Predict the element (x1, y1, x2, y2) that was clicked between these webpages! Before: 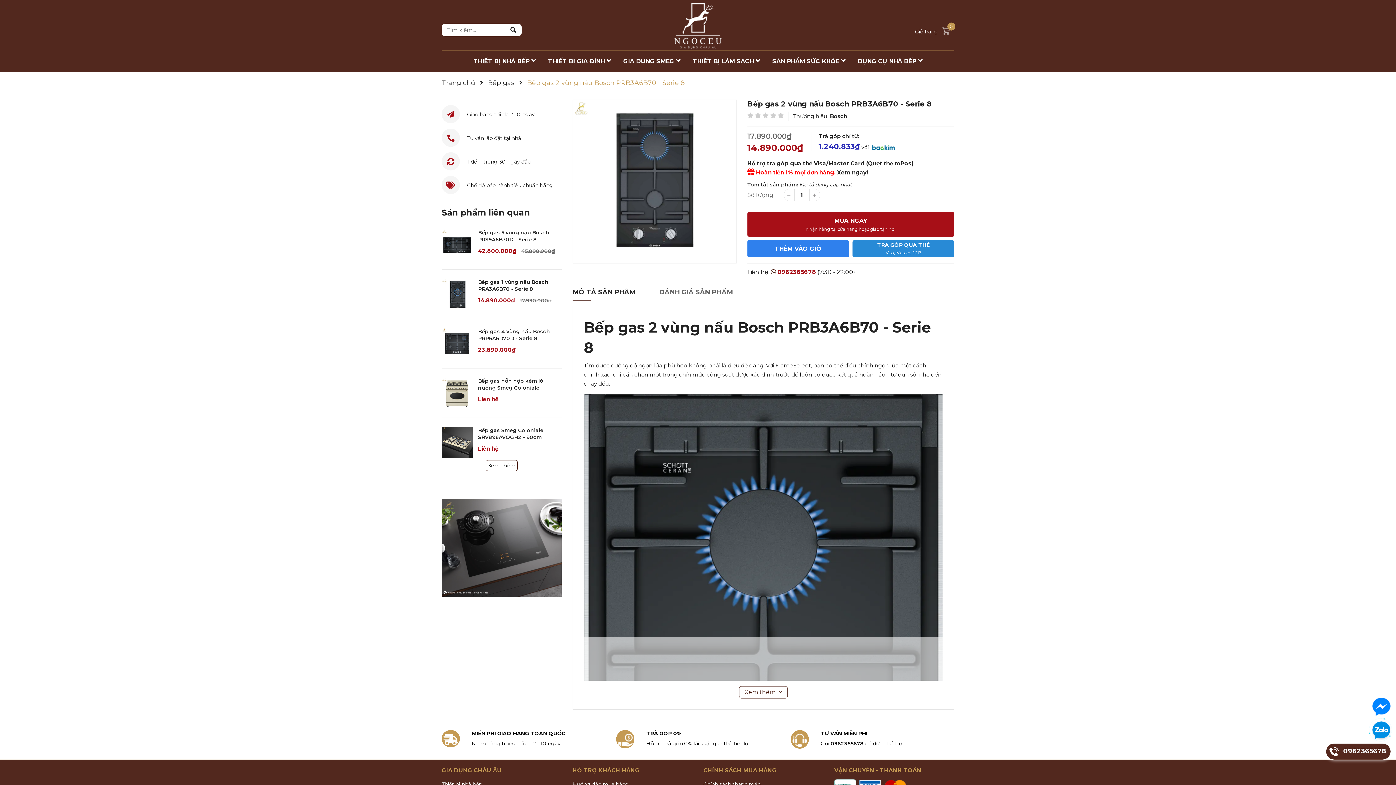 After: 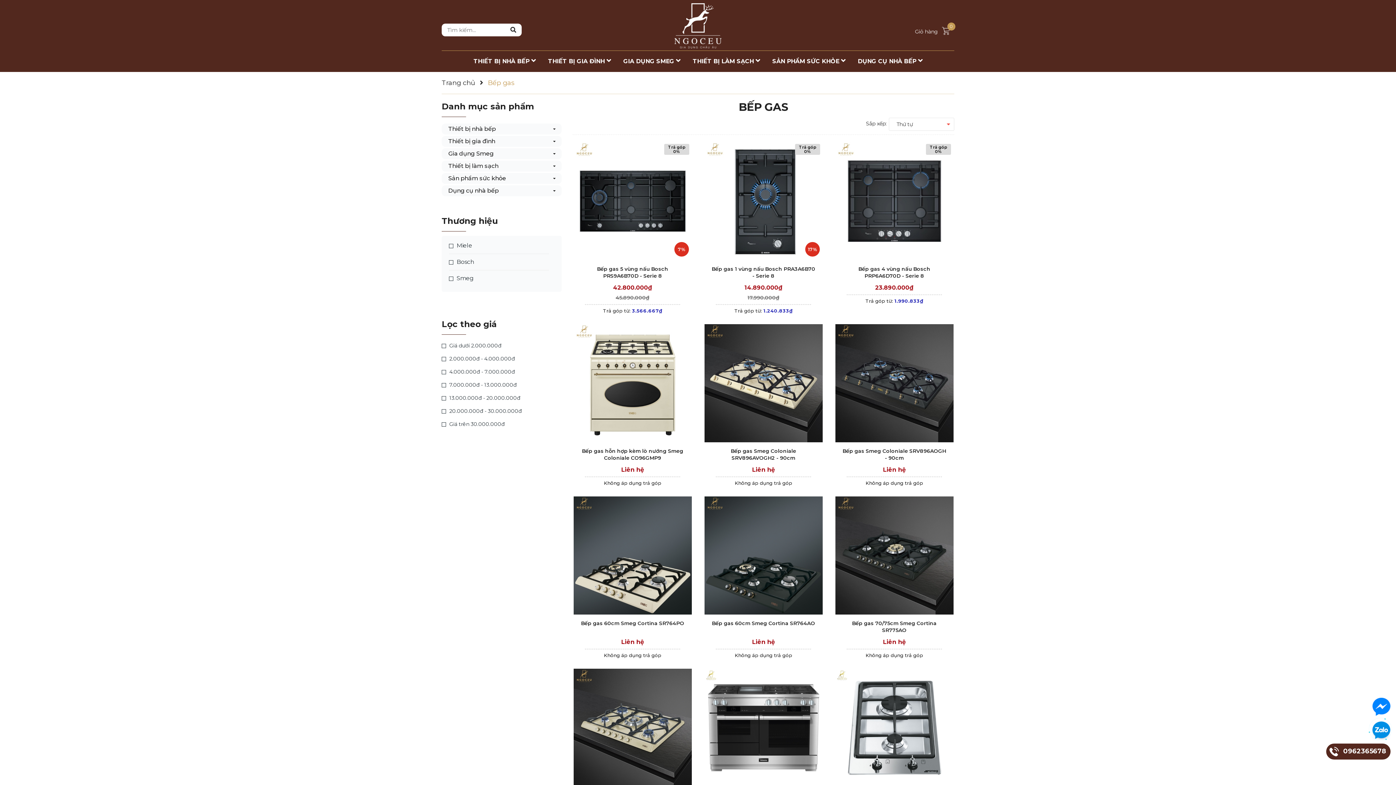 Action: bbox: (488, 78, 514, 86) label: Bếp gas